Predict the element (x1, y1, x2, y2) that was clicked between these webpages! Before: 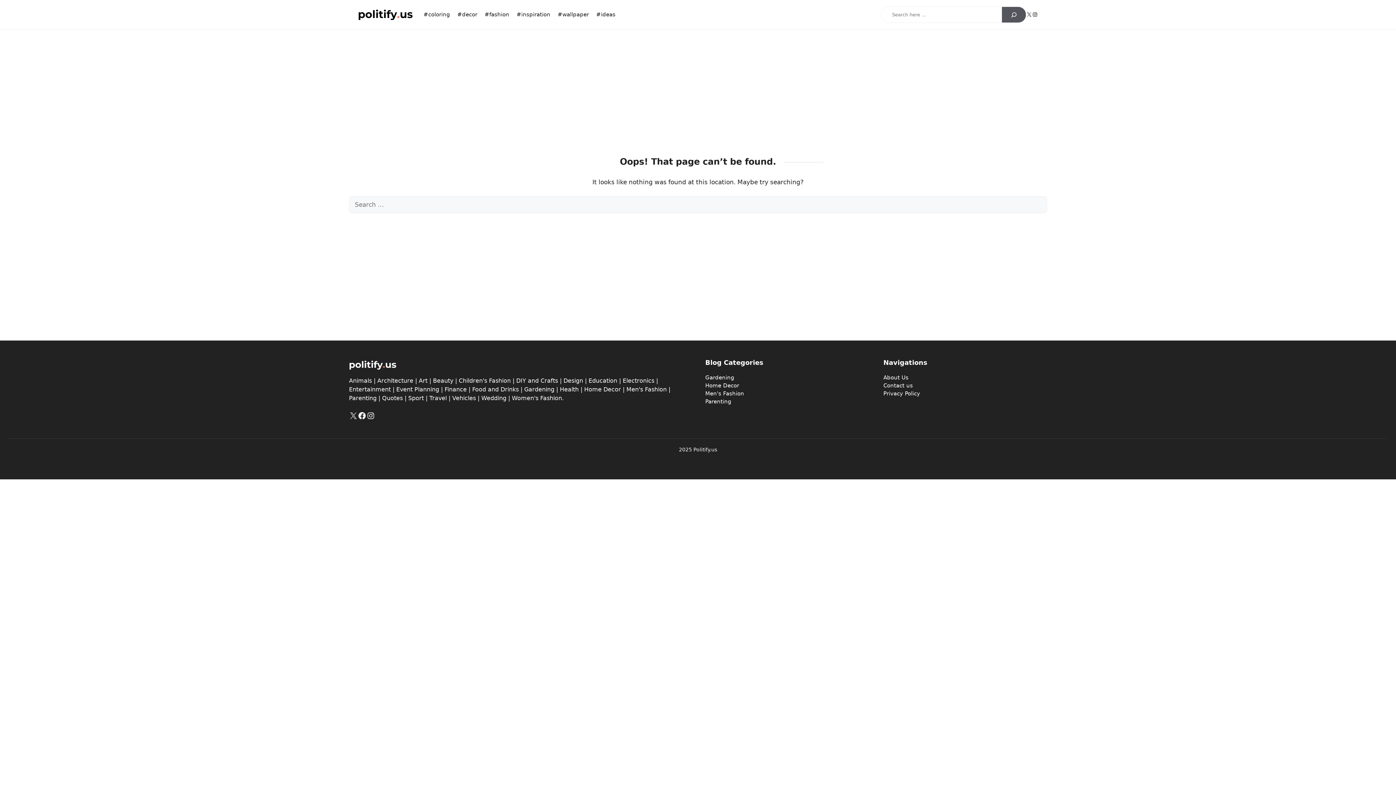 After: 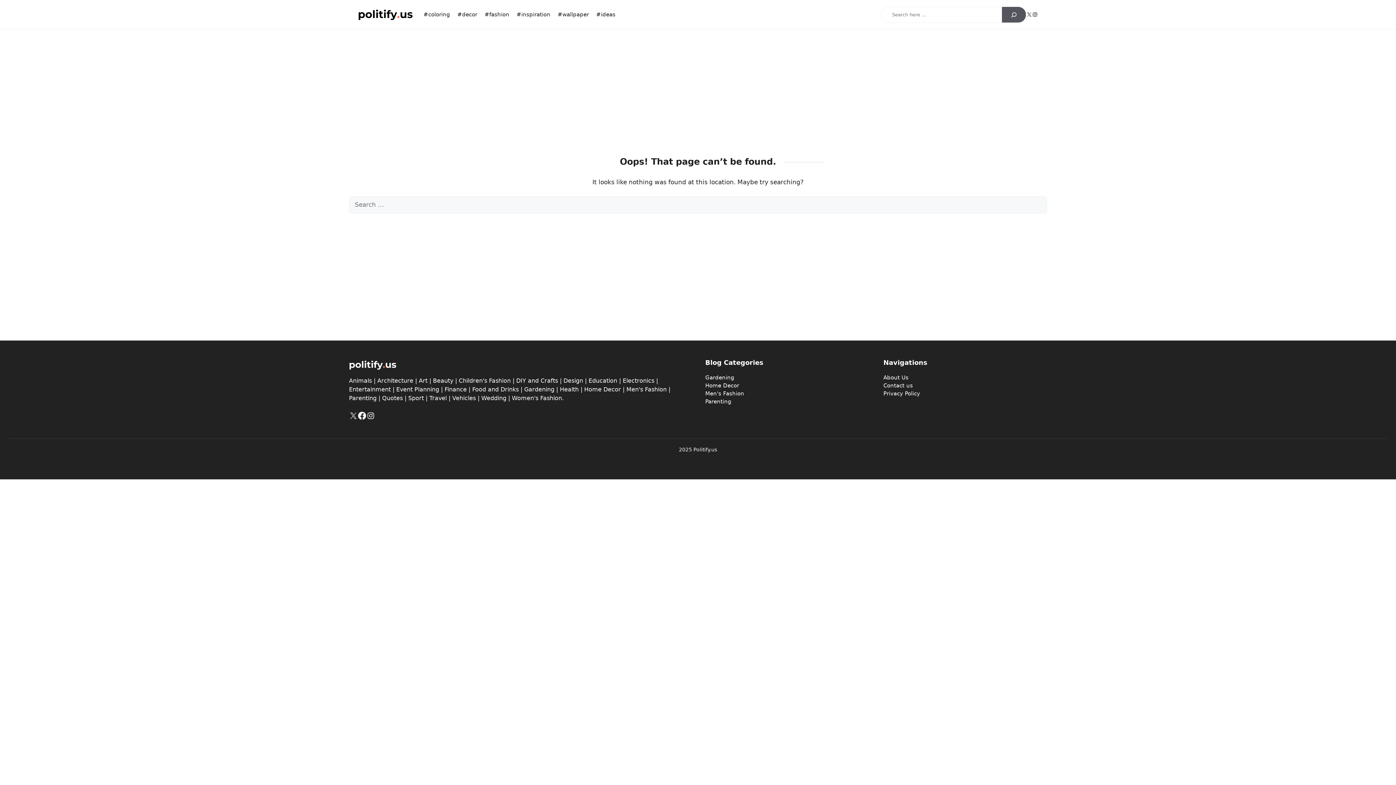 Action: bbox: (357, 411, 366, 420) label: Facebook